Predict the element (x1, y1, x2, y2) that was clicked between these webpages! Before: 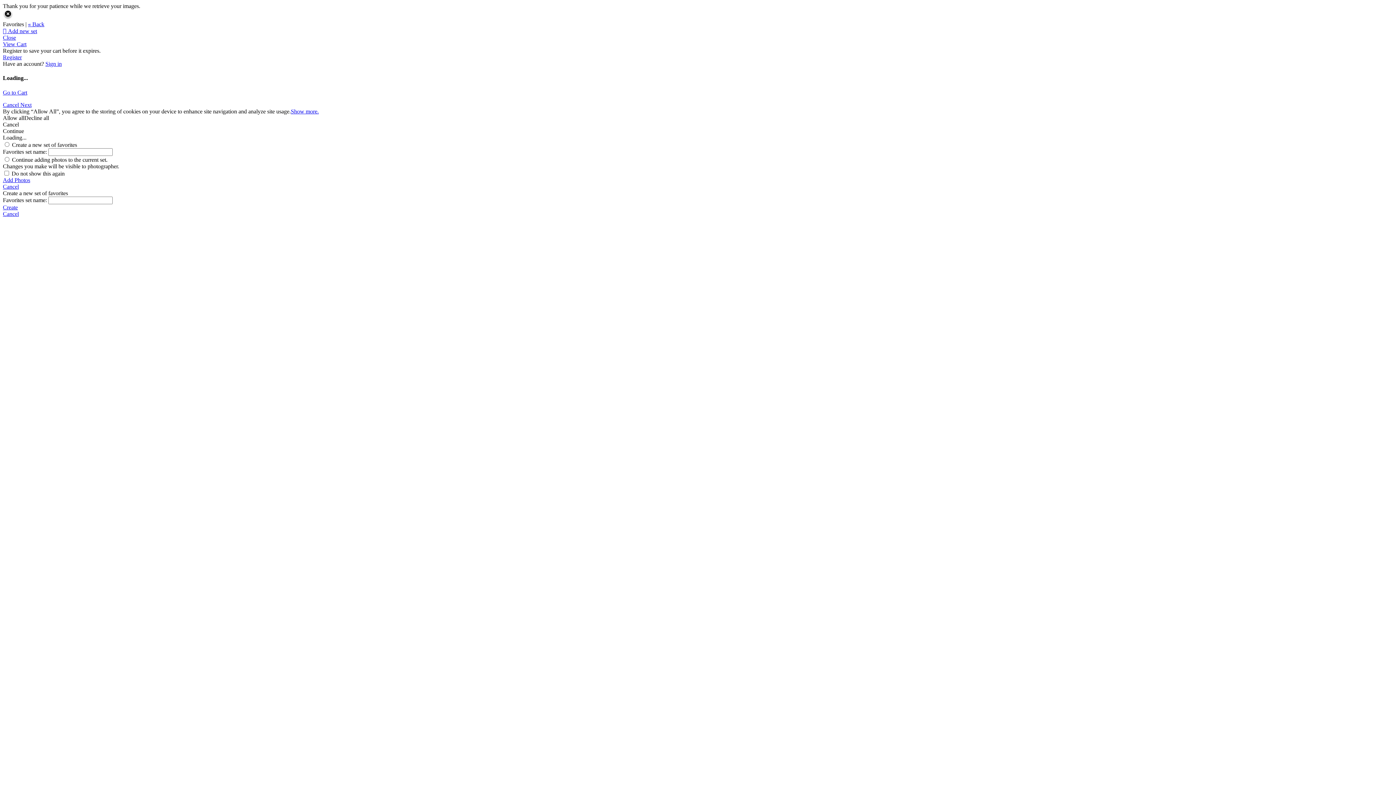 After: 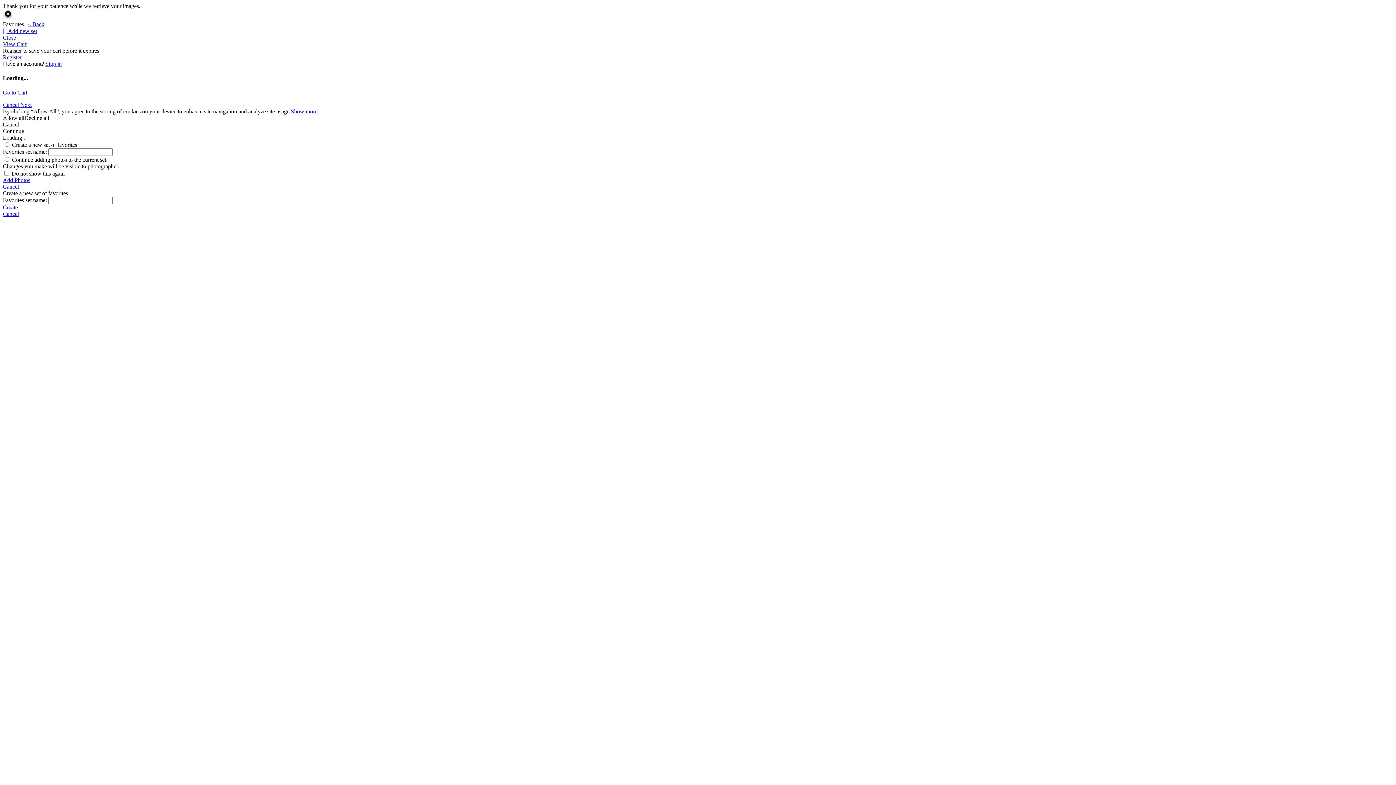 Action: bbox: (2, 204, 1393, 210) label: Create